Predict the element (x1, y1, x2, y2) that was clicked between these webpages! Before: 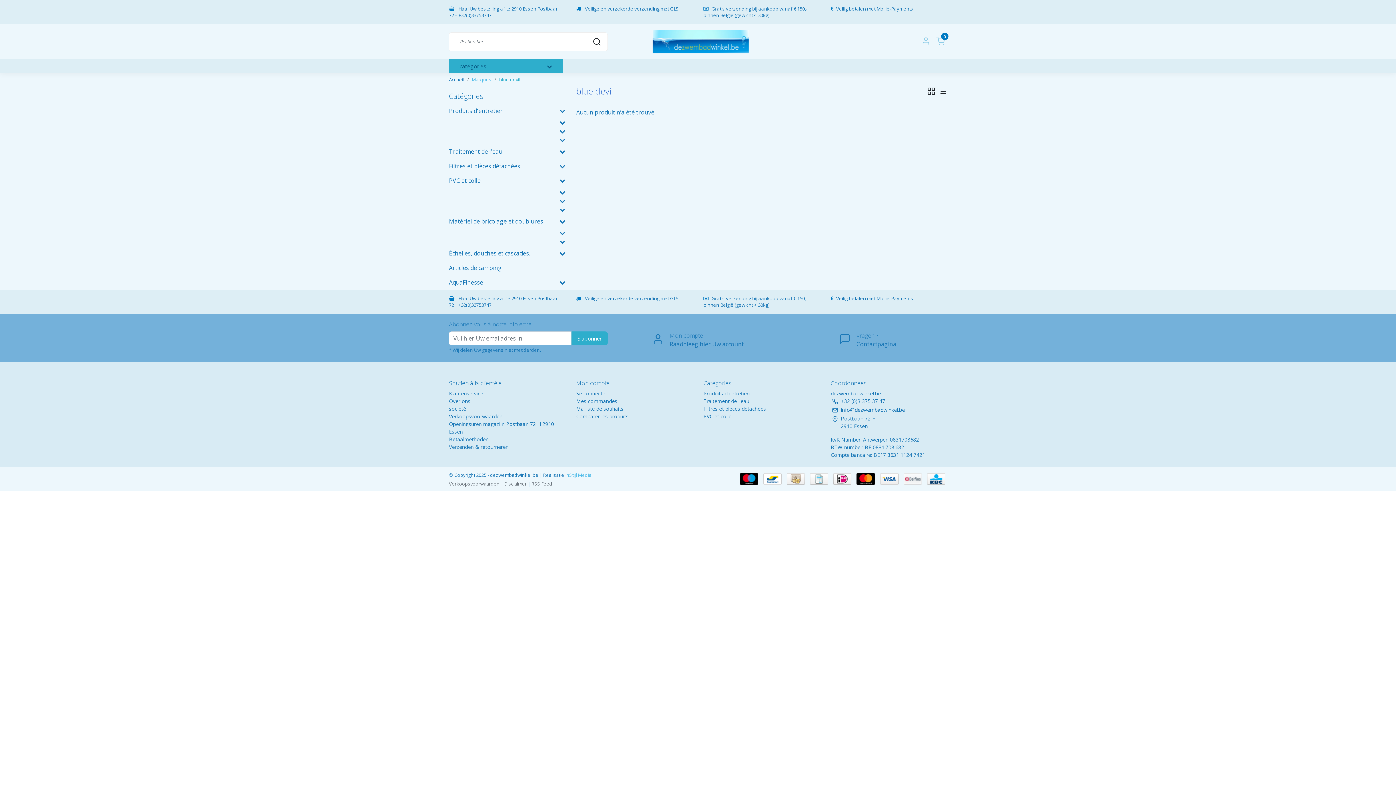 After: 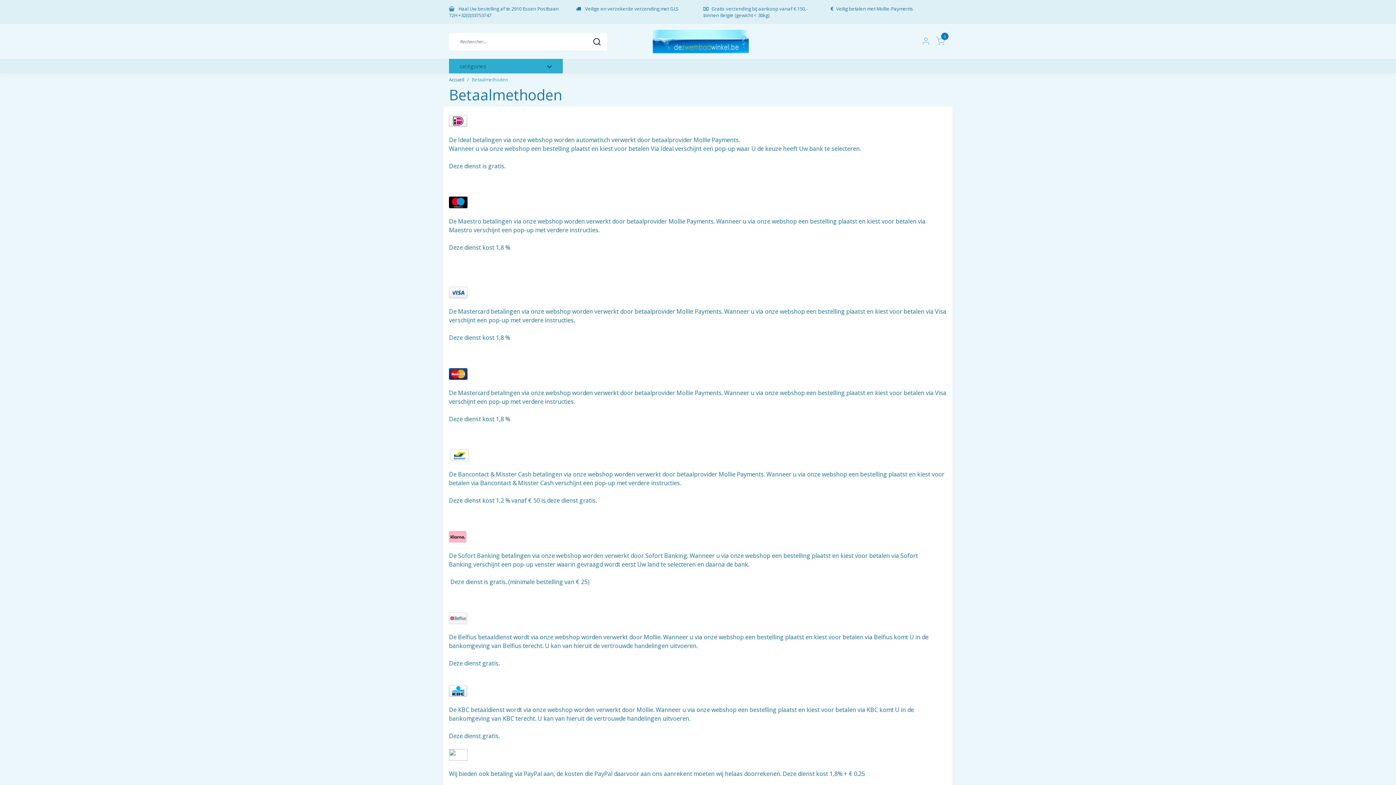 Action: label: Betaalmethoden bbox: (449, 436, 488, 442)